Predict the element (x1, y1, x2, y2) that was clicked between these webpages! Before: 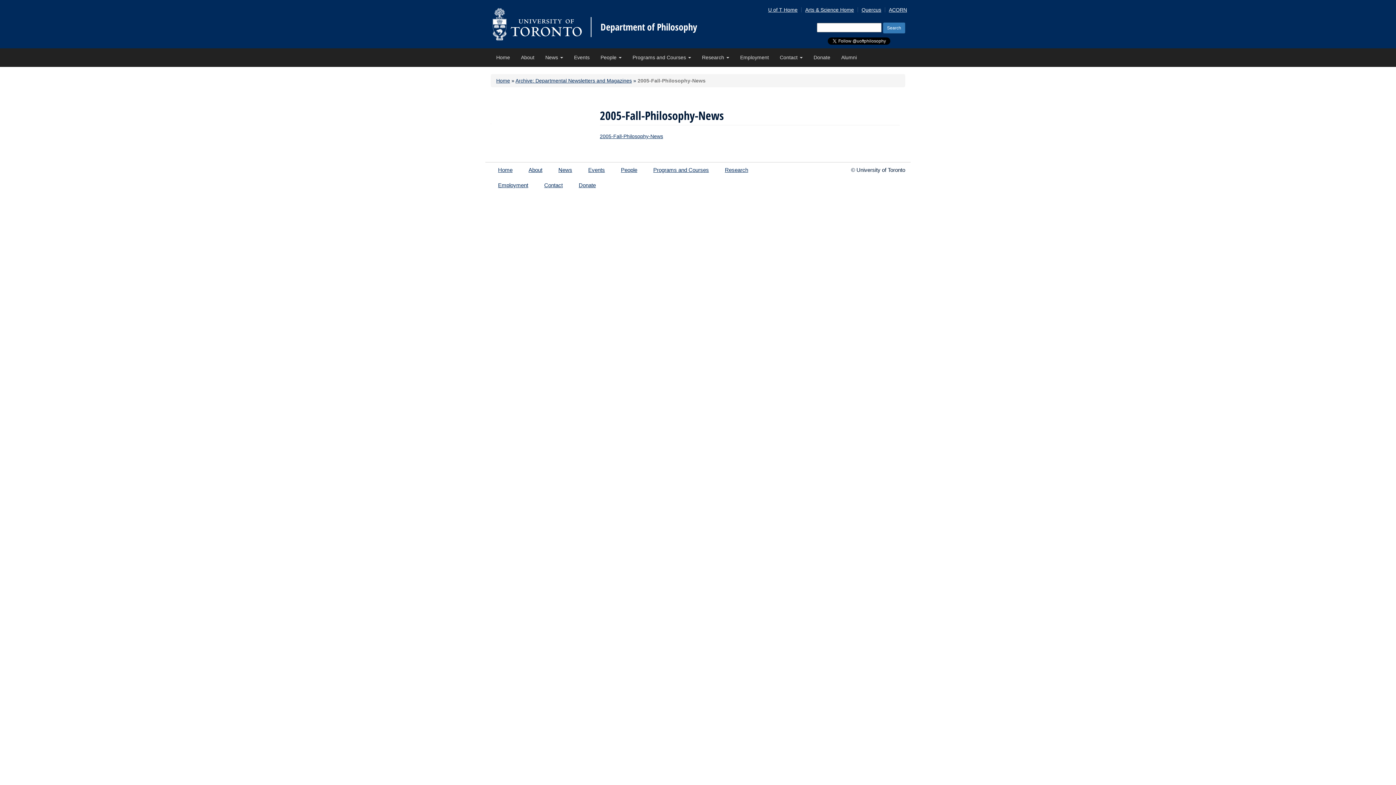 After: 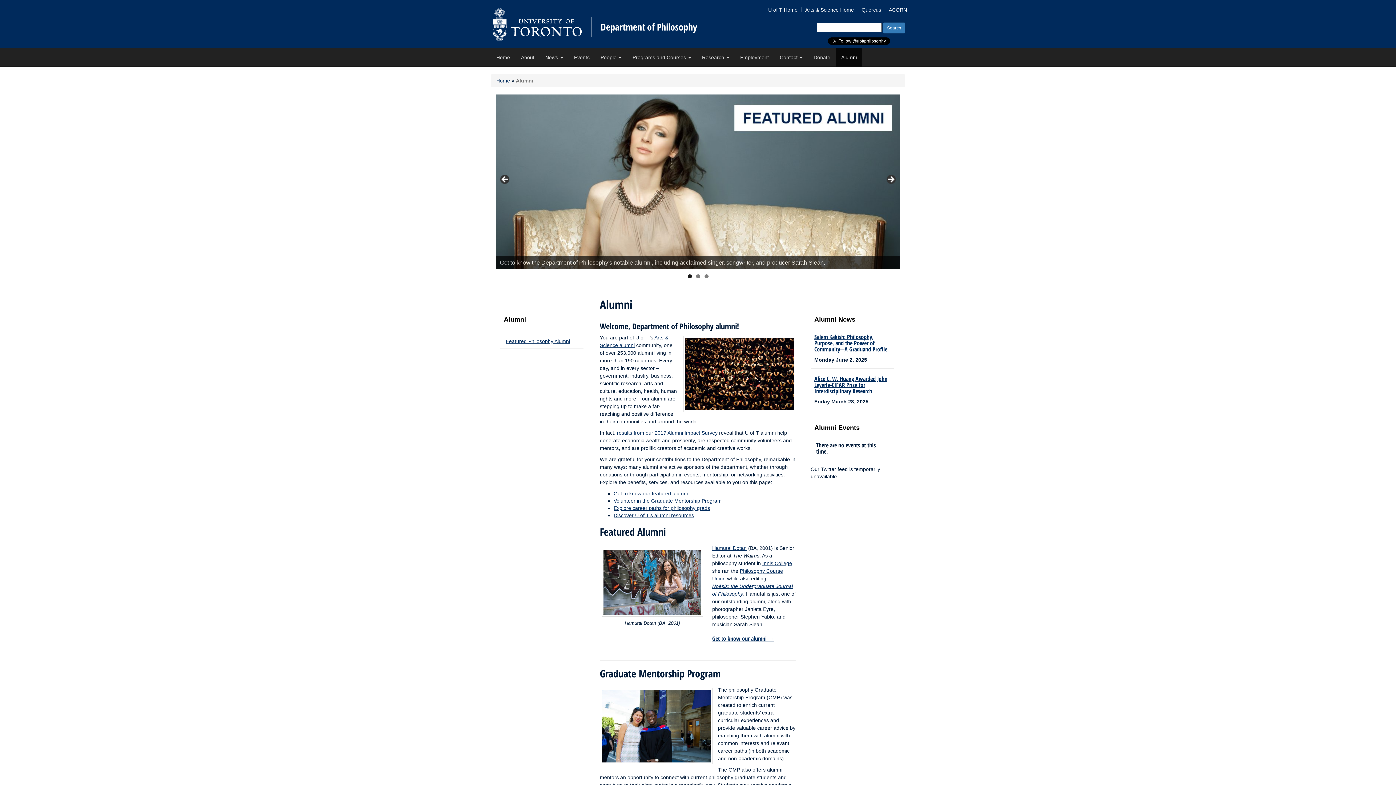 Action: label: Alumni bbox: (836, 48, 862, 66)